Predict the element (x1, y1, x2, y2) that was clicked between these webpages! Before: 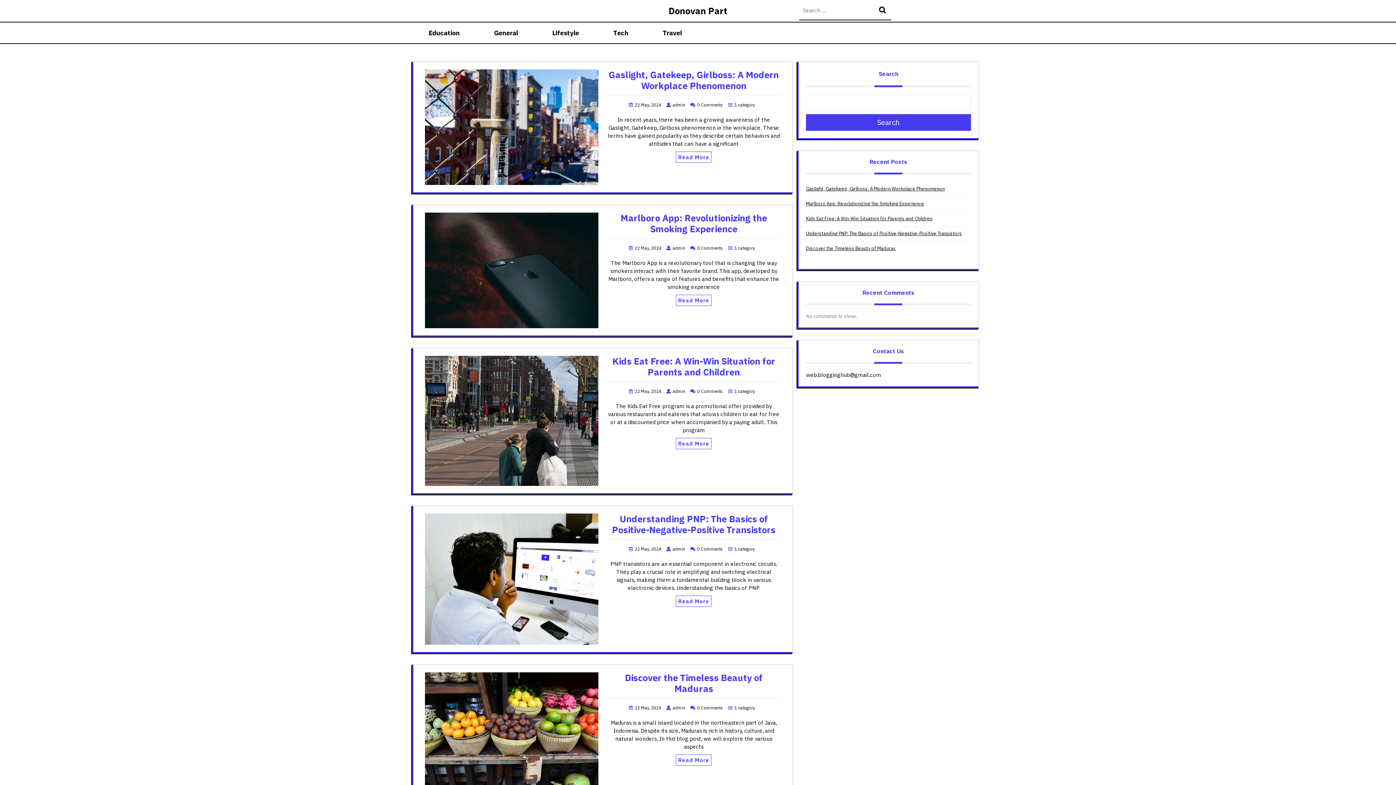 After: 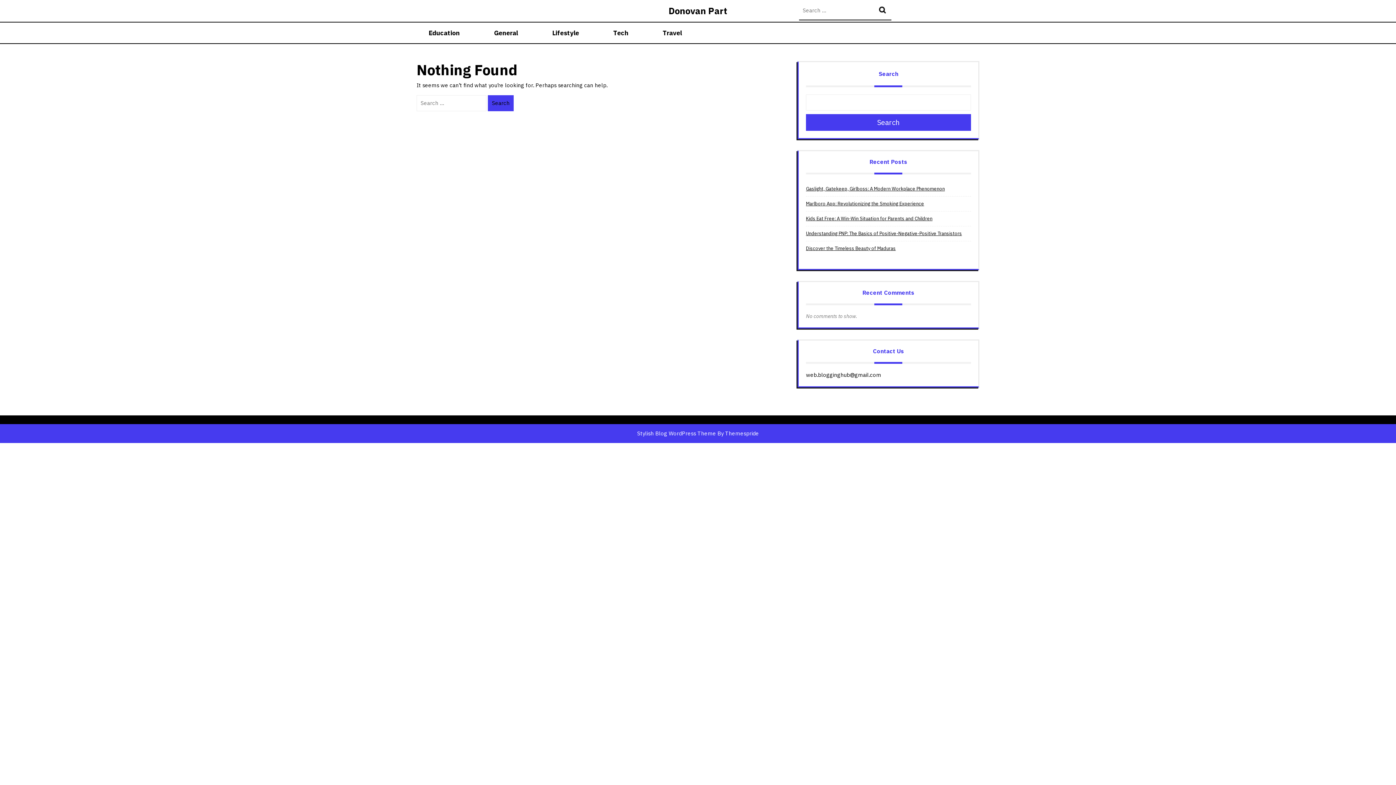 Action: bbox: (597, 22, 645, 43) label: Tech